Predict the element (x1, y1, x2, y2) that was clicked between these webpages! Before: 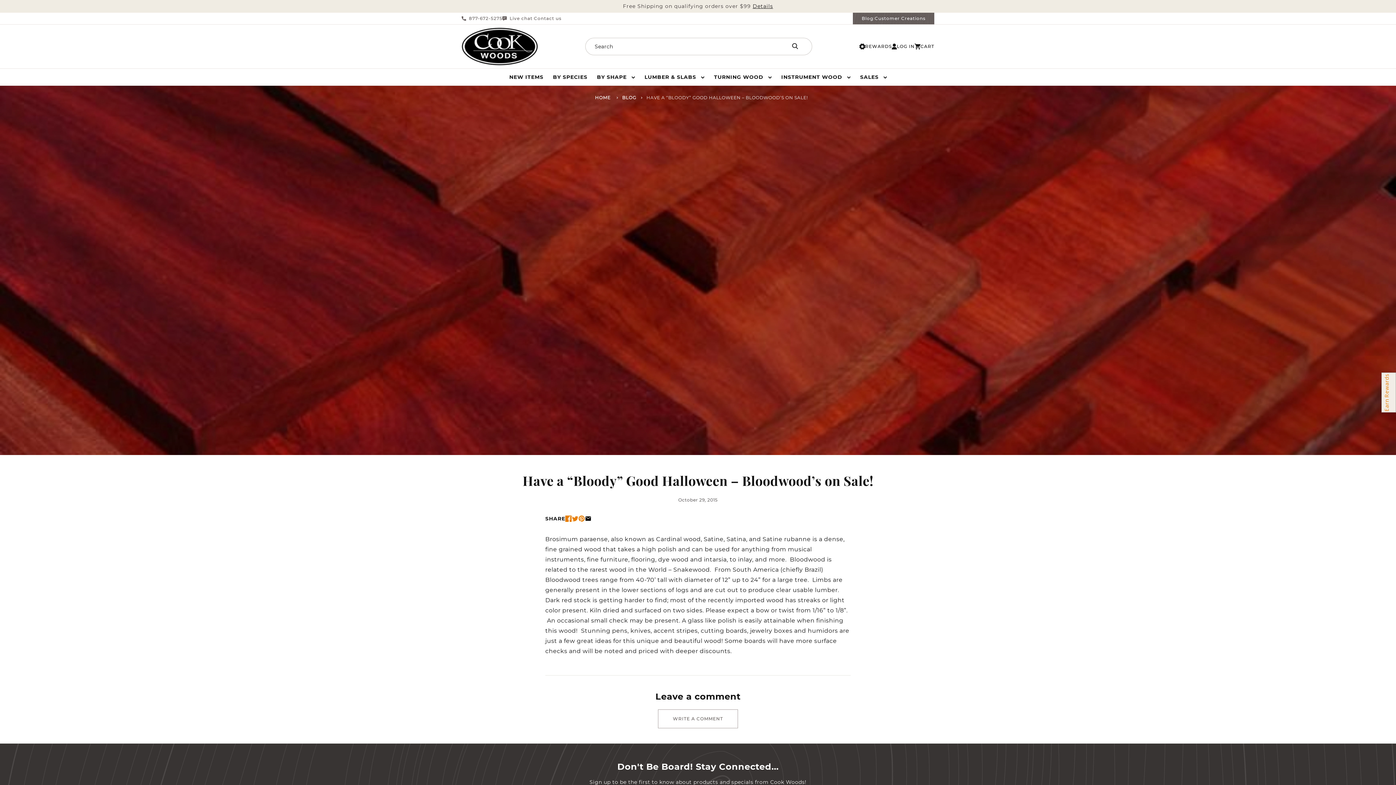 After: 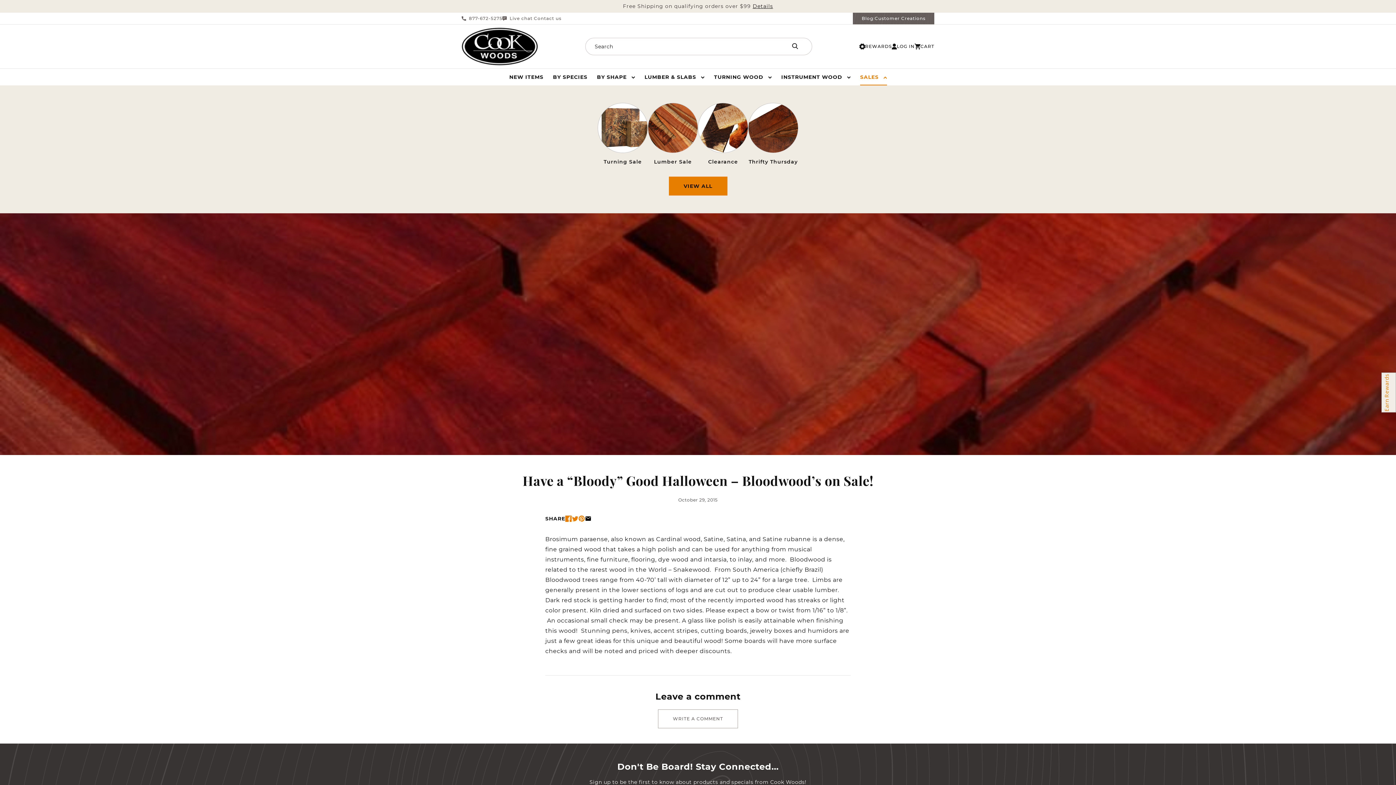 Action: label: SALES  bbox: (855, 68, 887, 85)